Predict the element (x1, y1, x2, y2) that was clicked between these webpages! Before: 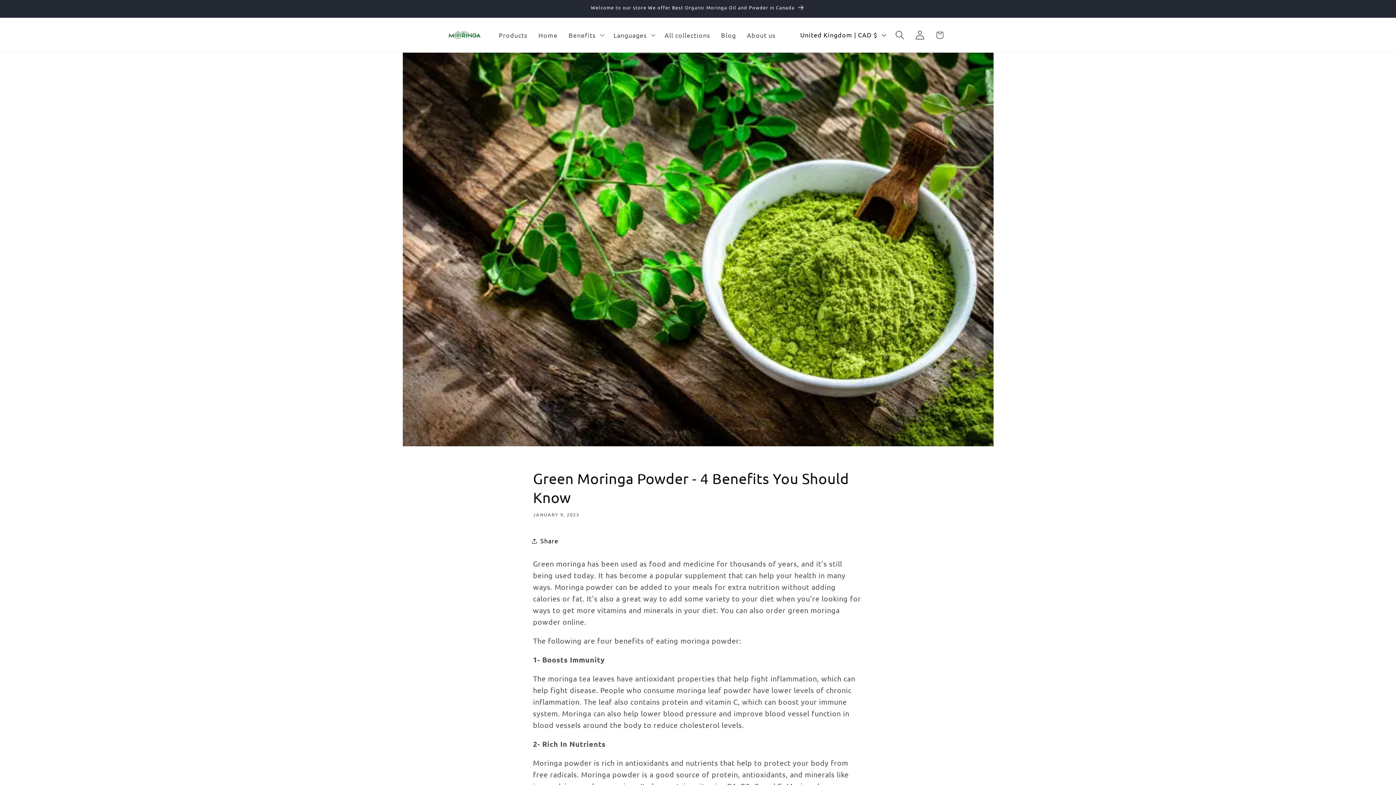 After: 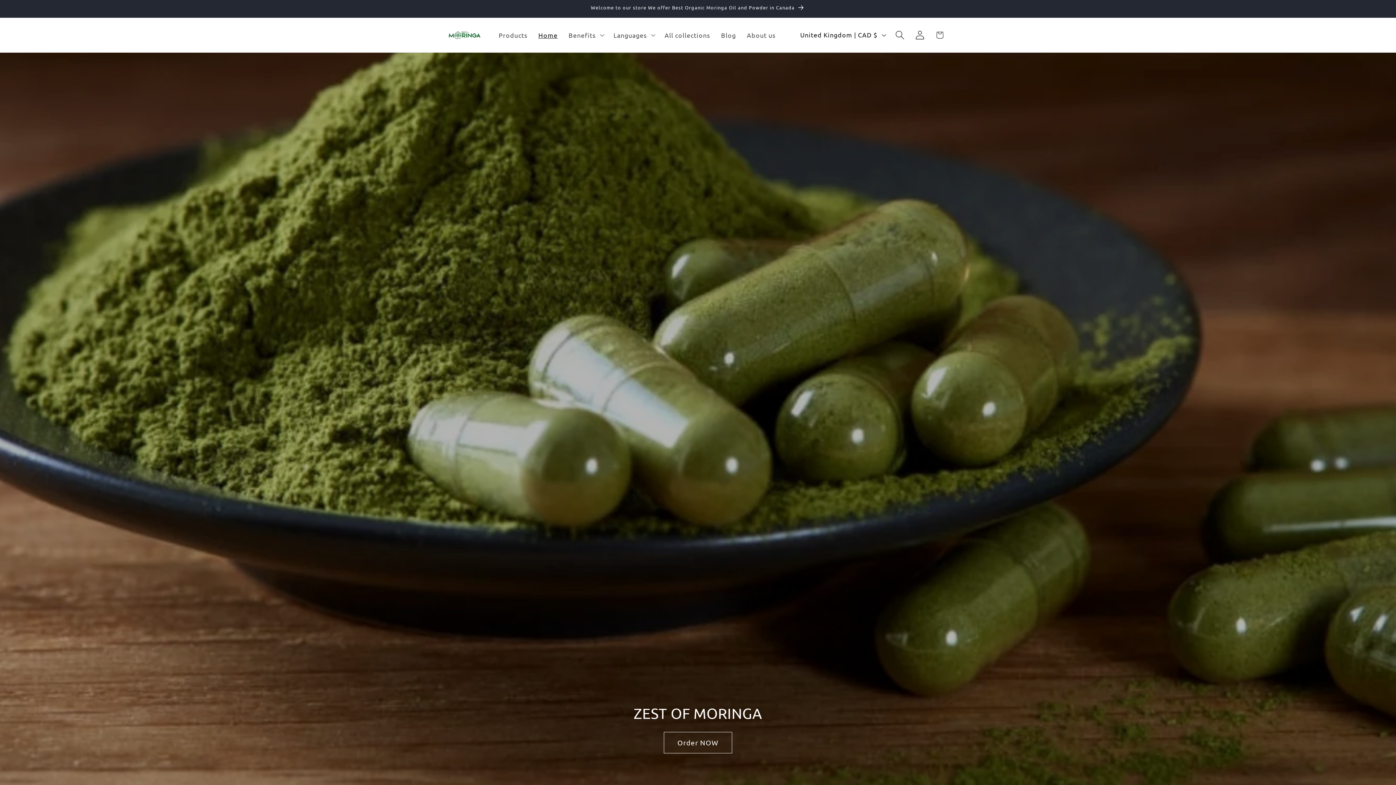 Action: label: Home bbox: (533, 25, 563, 44)